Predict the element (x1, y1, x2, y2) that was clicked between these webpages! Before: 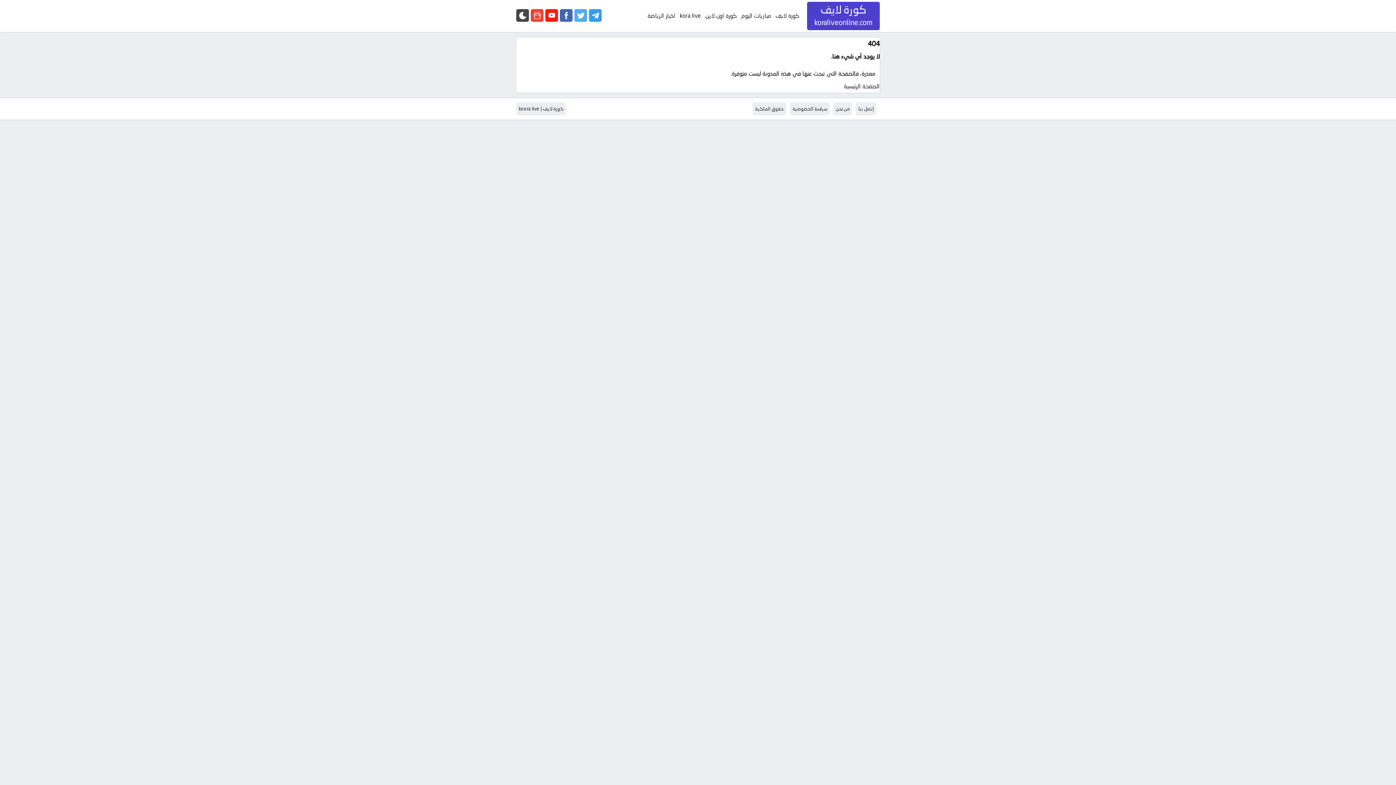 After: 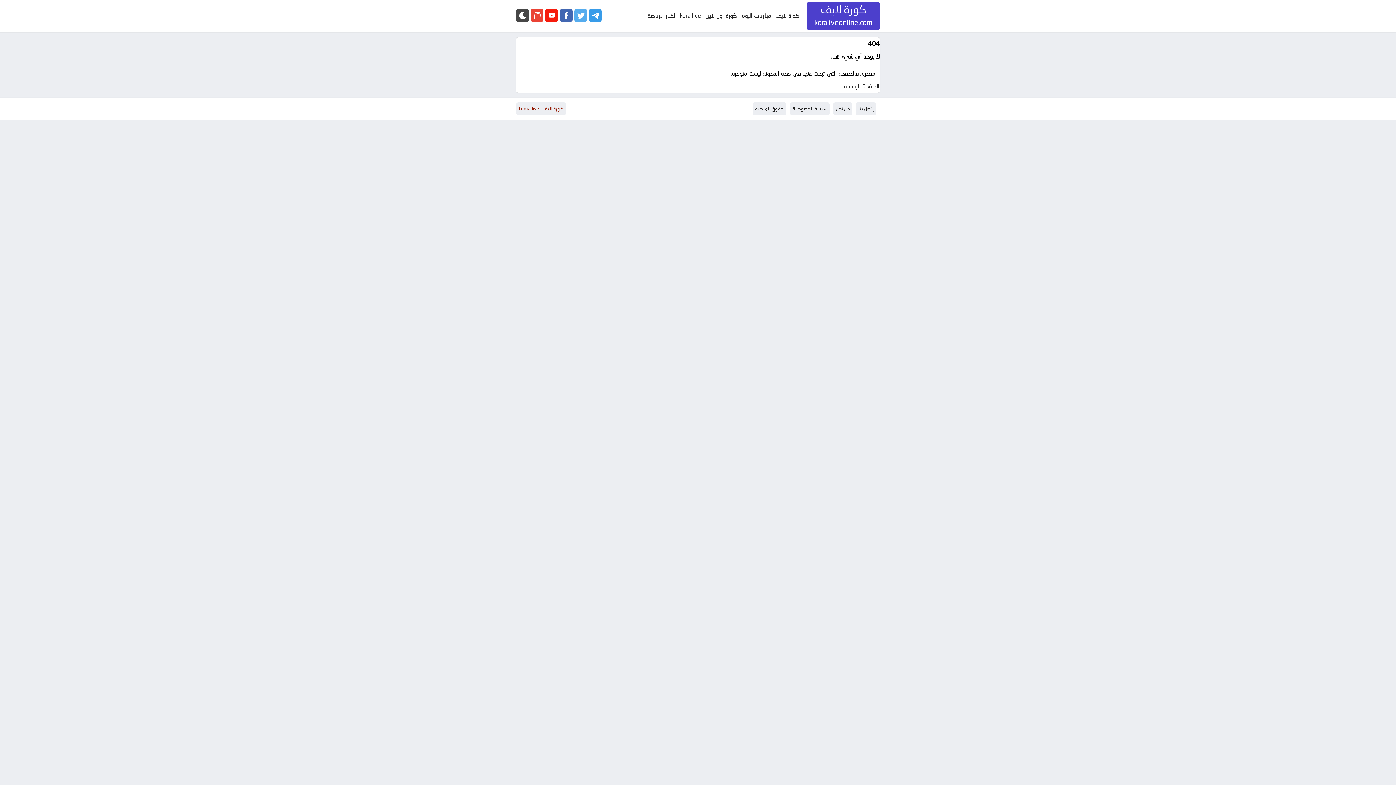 Action: bbox: (516, 102, 566, 115) label: كورة لايف | koora live